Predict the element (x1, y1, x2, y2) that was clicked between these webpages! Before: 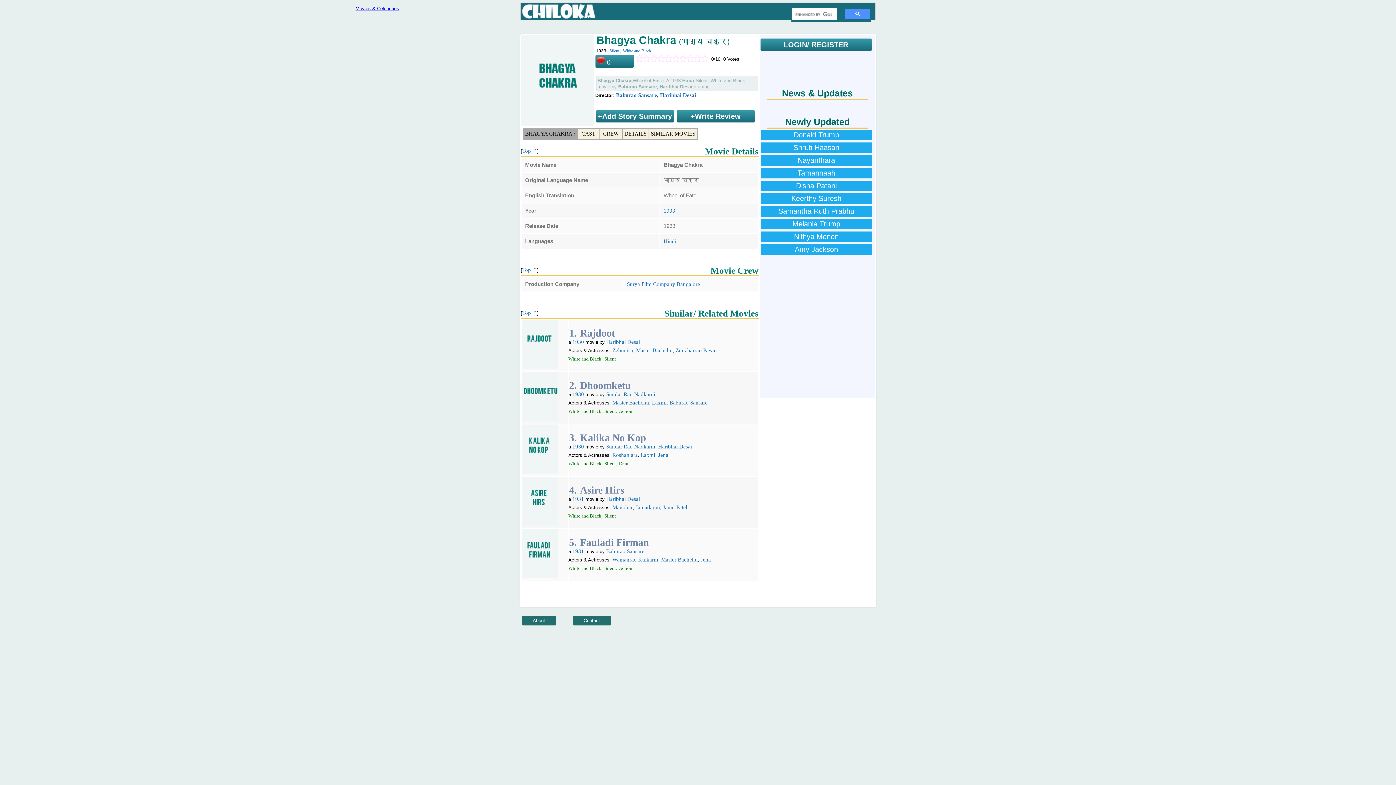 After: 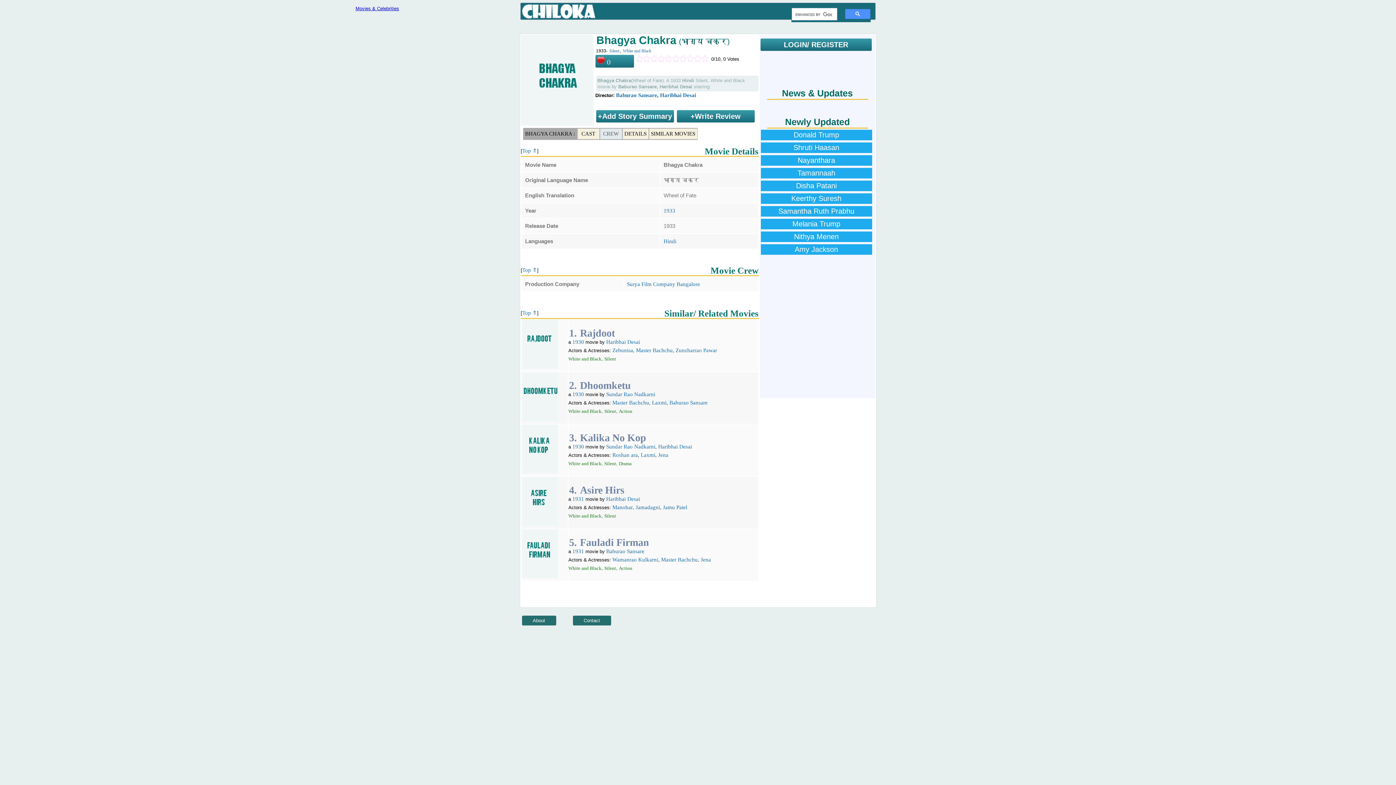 Action: label: CREW bbox: (599, 128, 622, 140)